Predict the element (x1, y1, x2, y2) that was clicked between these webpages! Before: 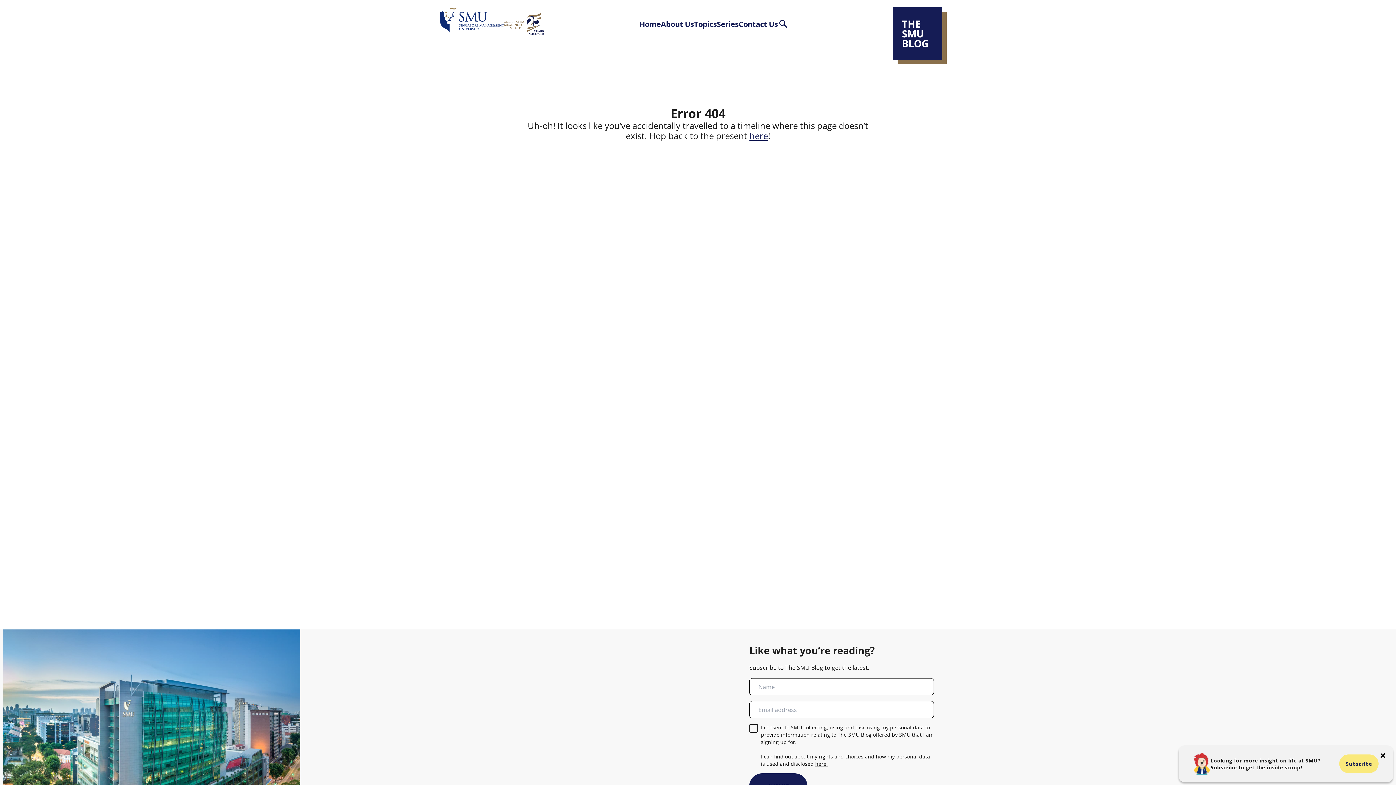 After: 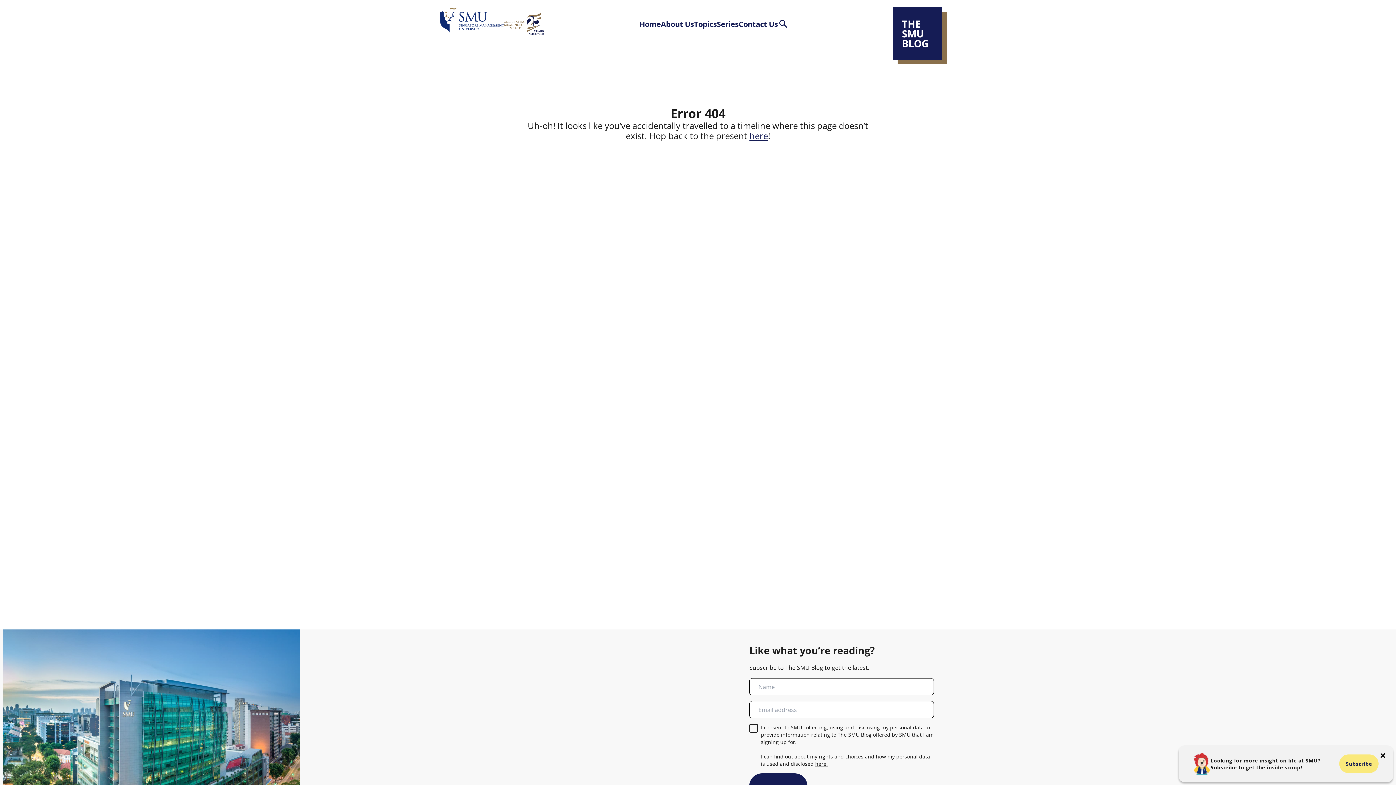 Action: bbox: (815, 760, 828, 767) label: here.